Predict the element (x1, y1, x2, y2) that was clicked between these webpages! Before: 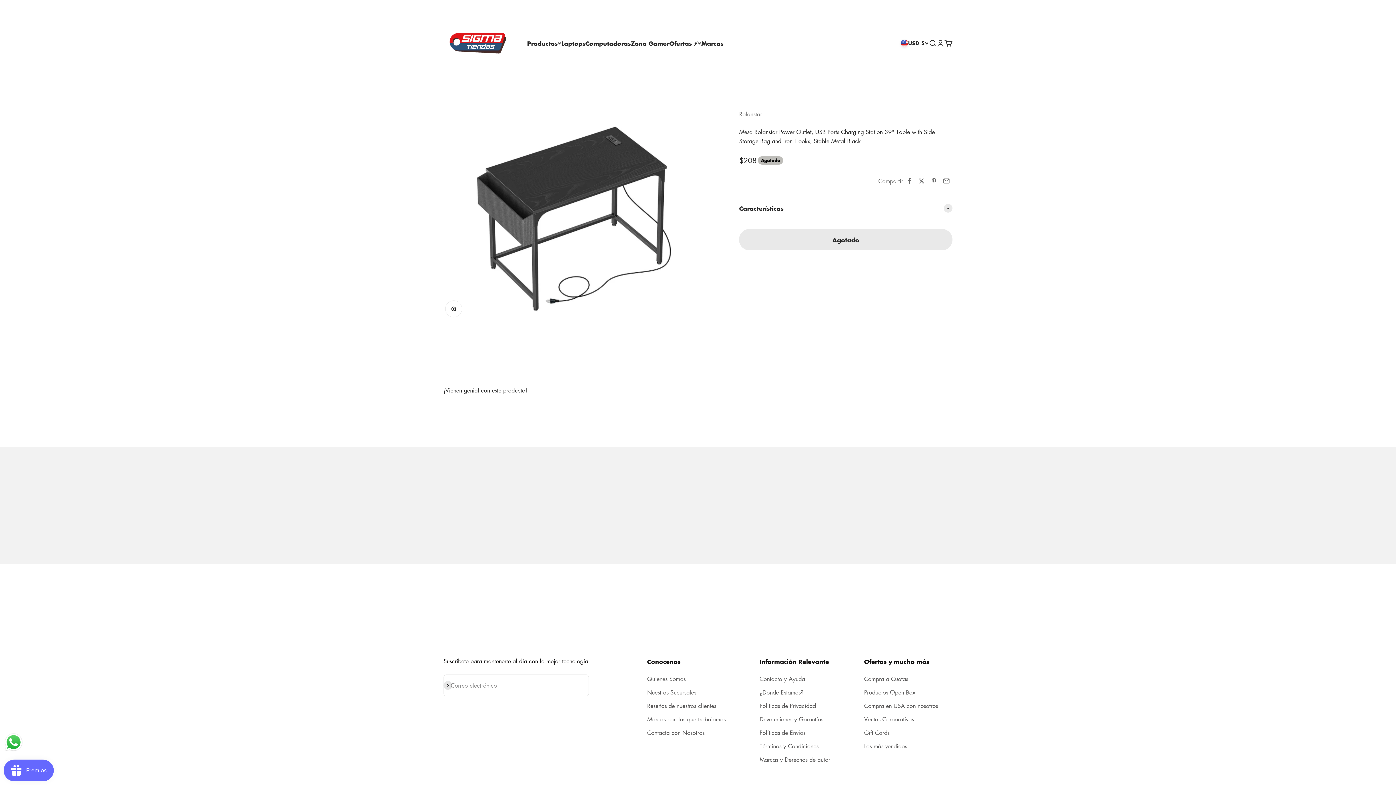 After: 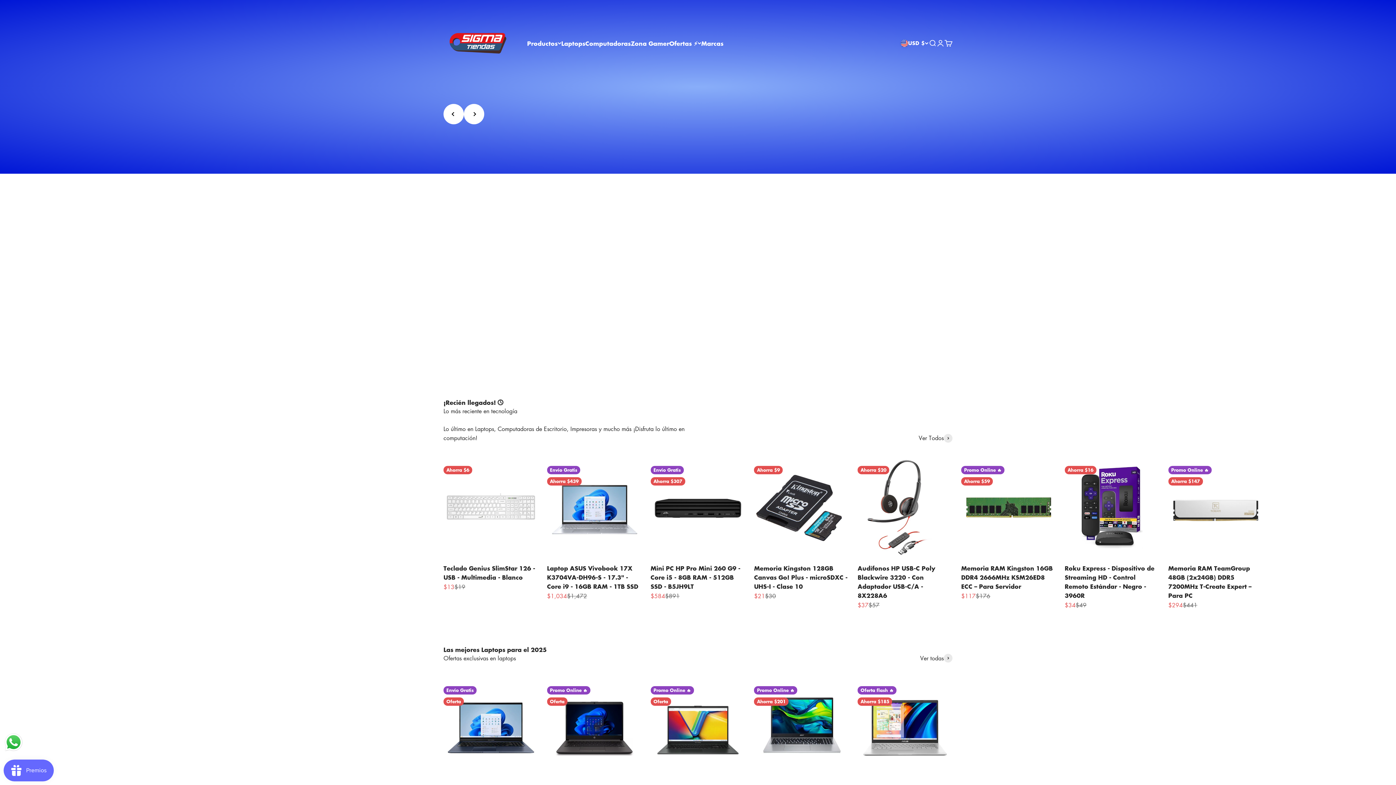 Action: label: Sigma Tiendas bbox: (443, 8, 512, 77)